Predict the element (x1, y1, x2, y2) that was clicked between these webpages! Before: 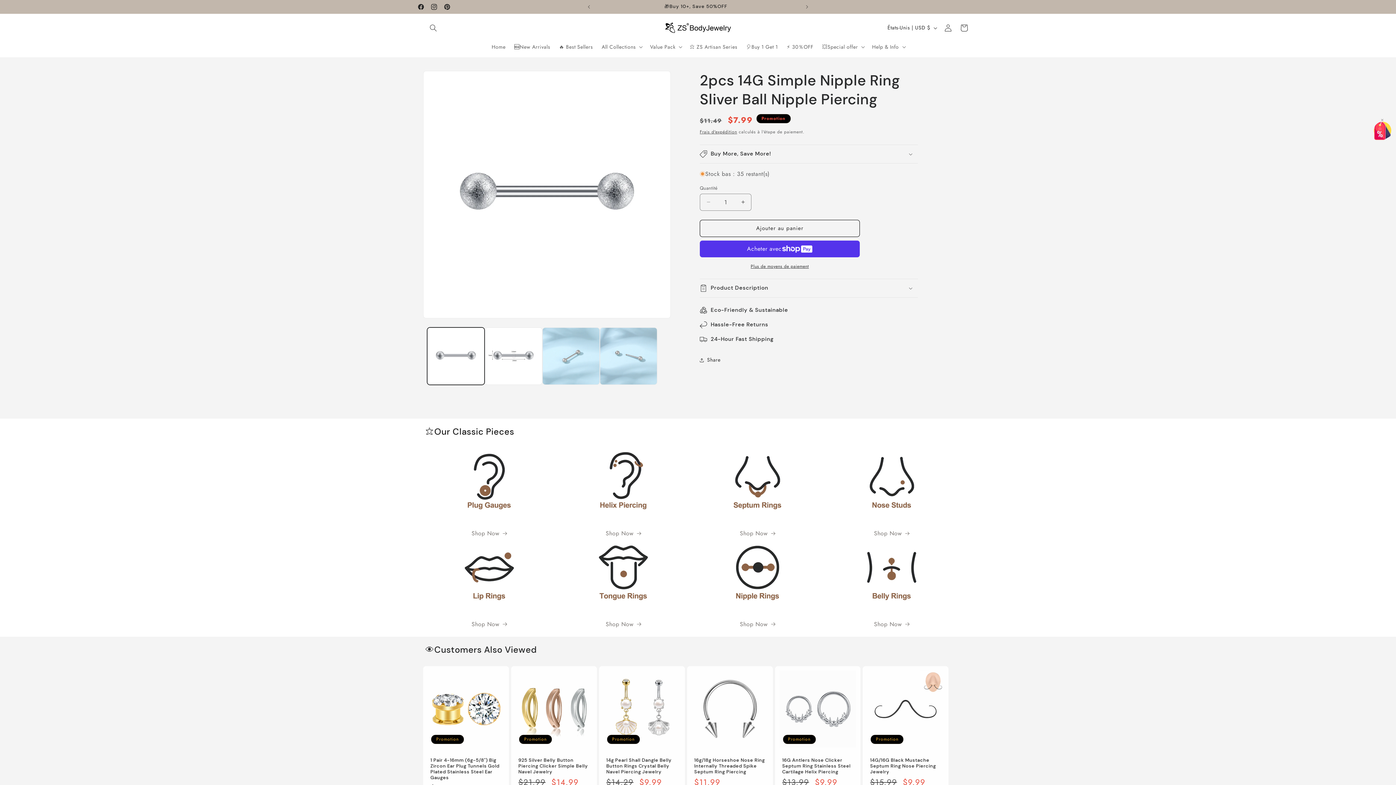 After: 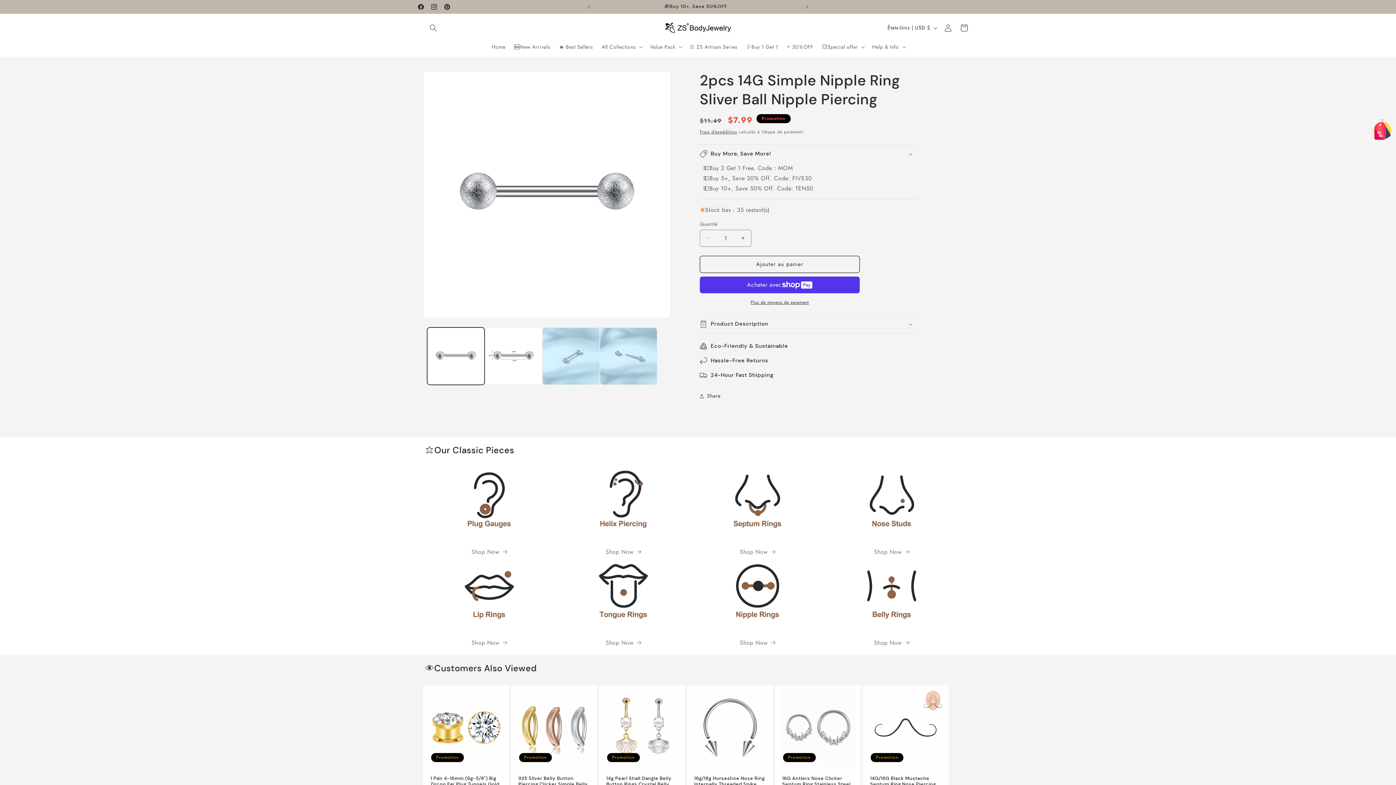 Action: label: Buy More, Save More! bbox: (700, 144, 918, 163)